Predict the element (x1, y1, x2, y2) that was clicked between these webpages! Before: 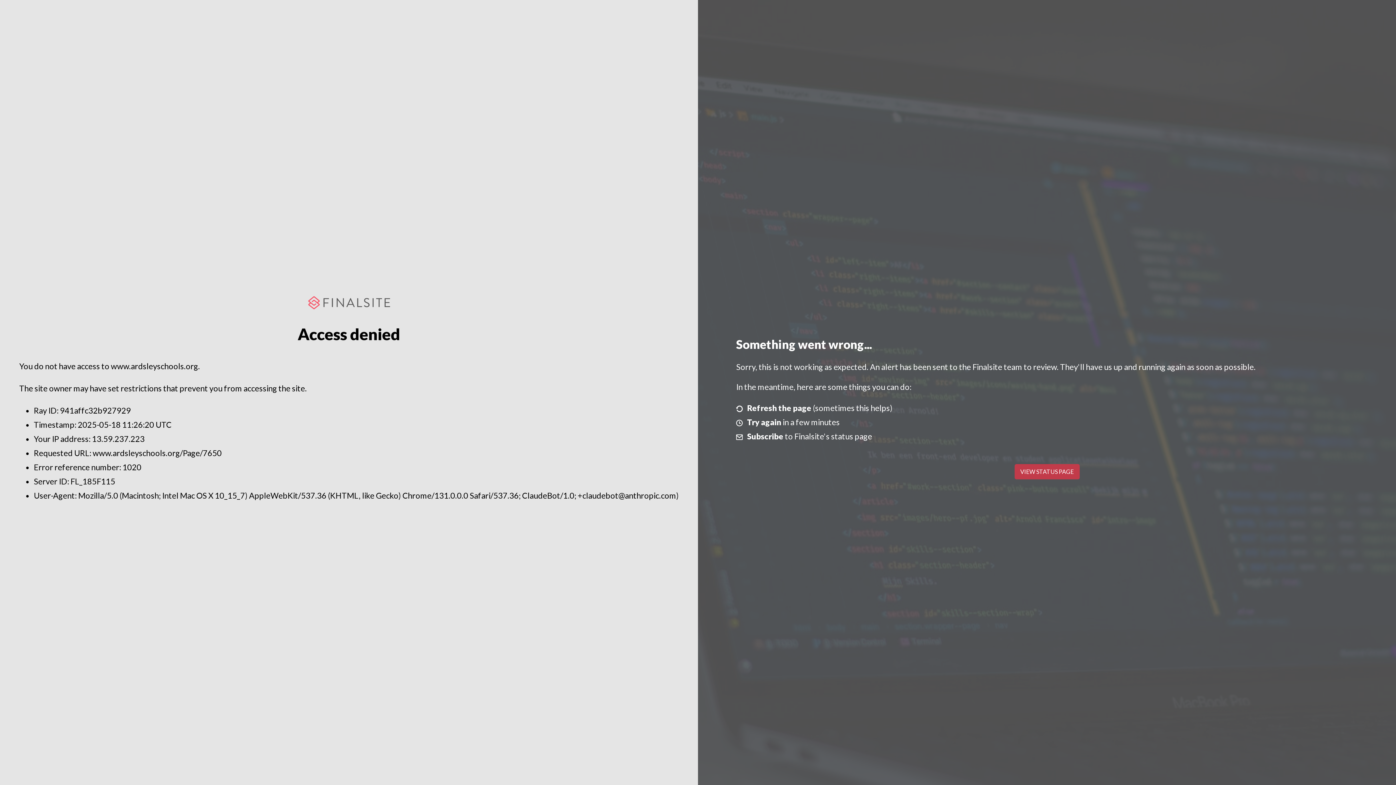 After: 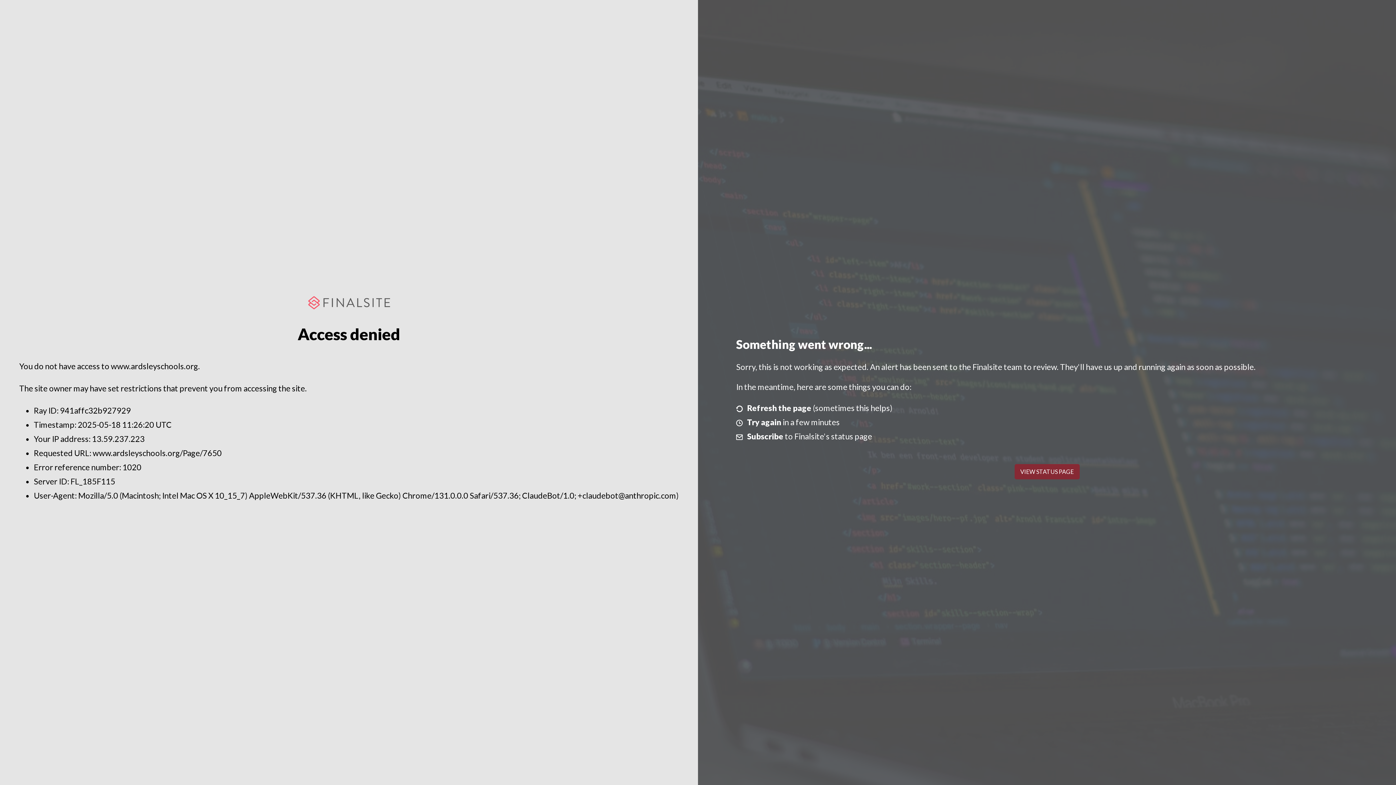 Action: label: VIEW STATUS PAGE bbox: (1014, 464, 1079, 479)